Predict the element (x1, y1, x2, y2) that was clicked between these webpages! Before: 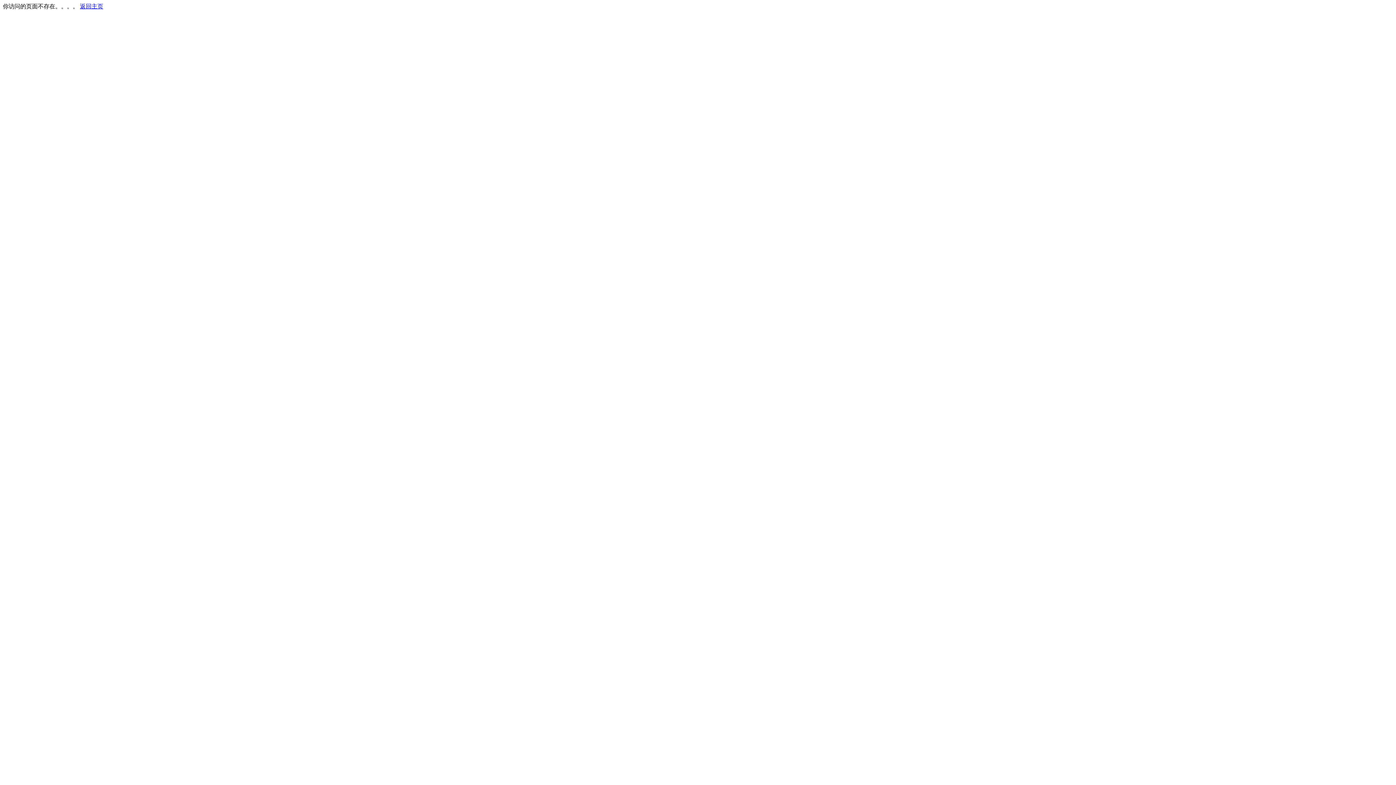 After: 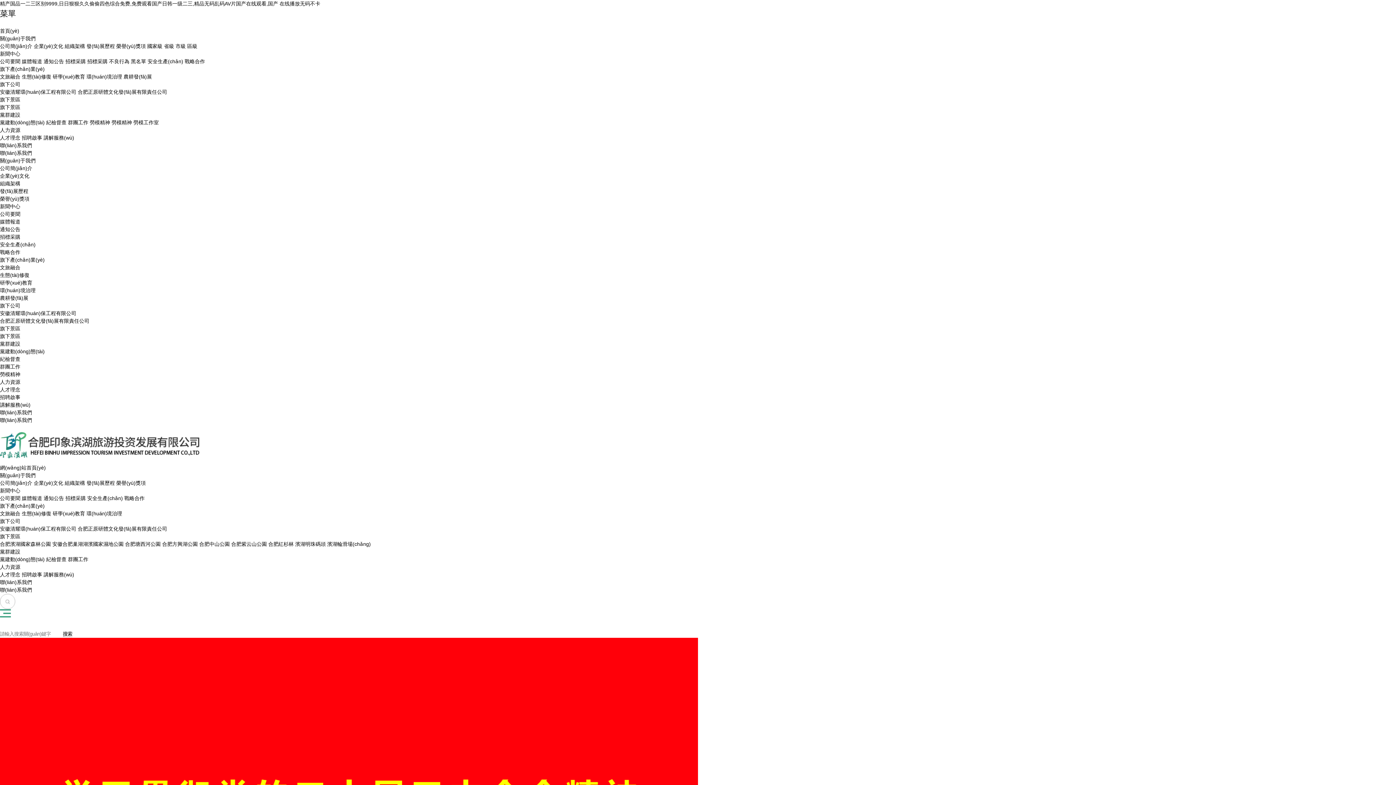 Action: label: 返回主页 bbox: (80, 3, 103, 9)